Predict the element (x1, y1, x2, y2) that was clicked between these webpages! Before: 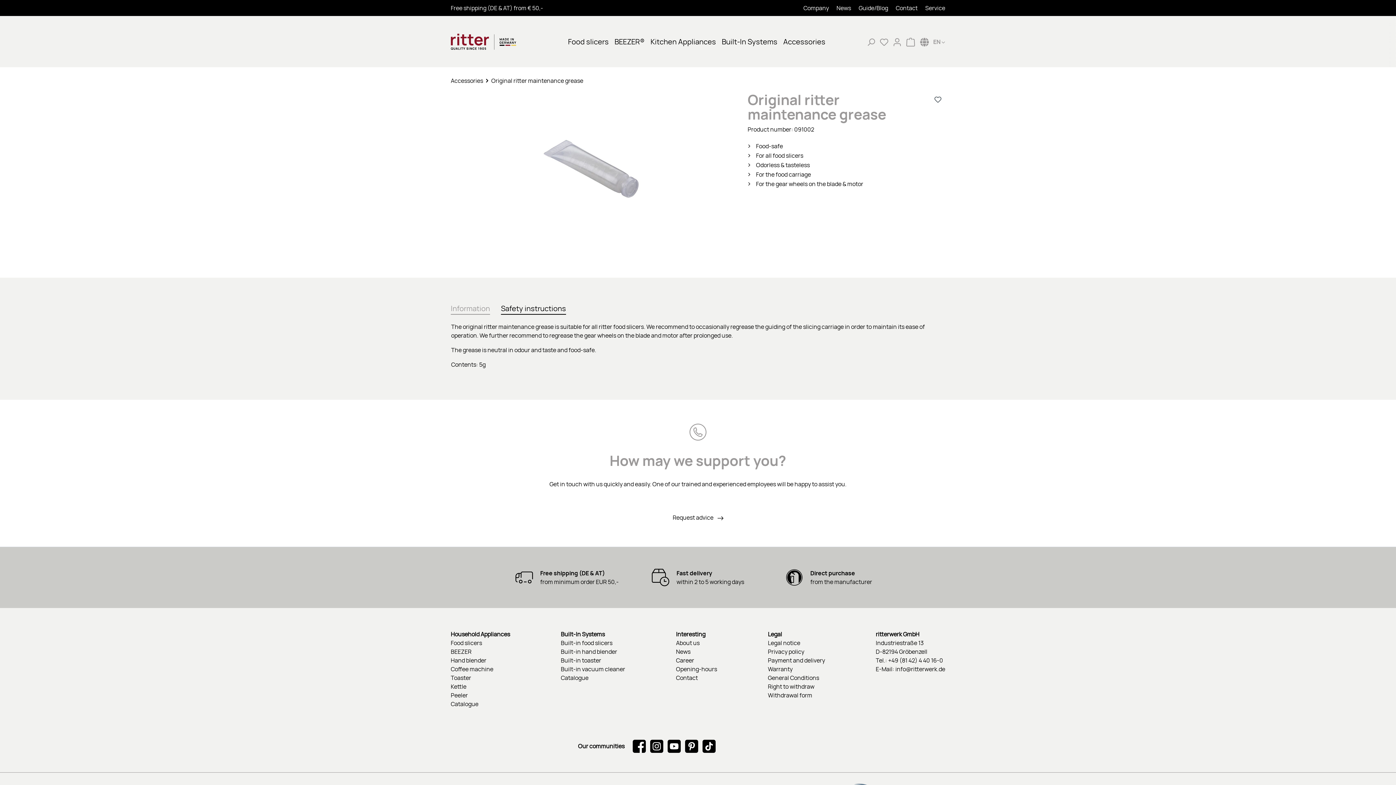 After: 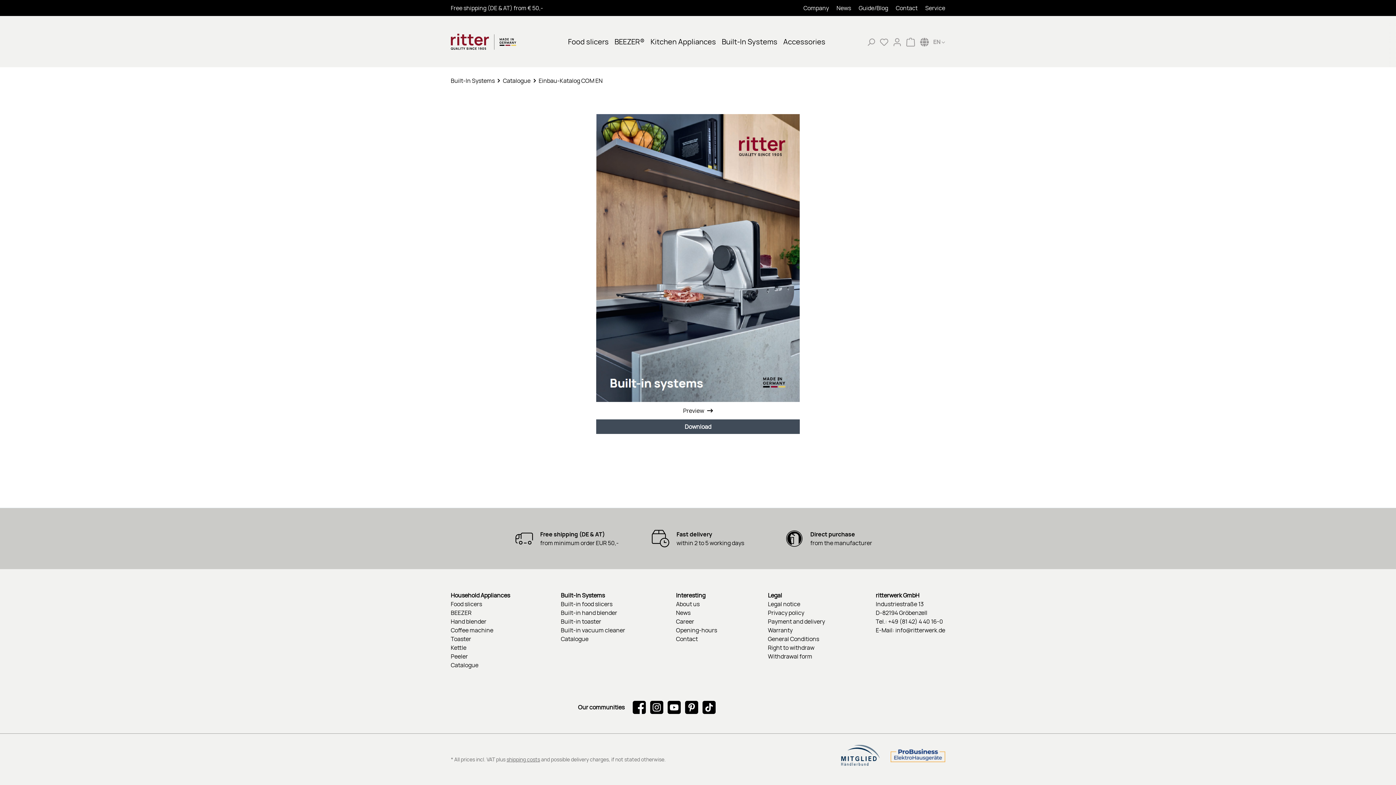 Action: bbox: (561, 674, 588, 682) label: Catalogue